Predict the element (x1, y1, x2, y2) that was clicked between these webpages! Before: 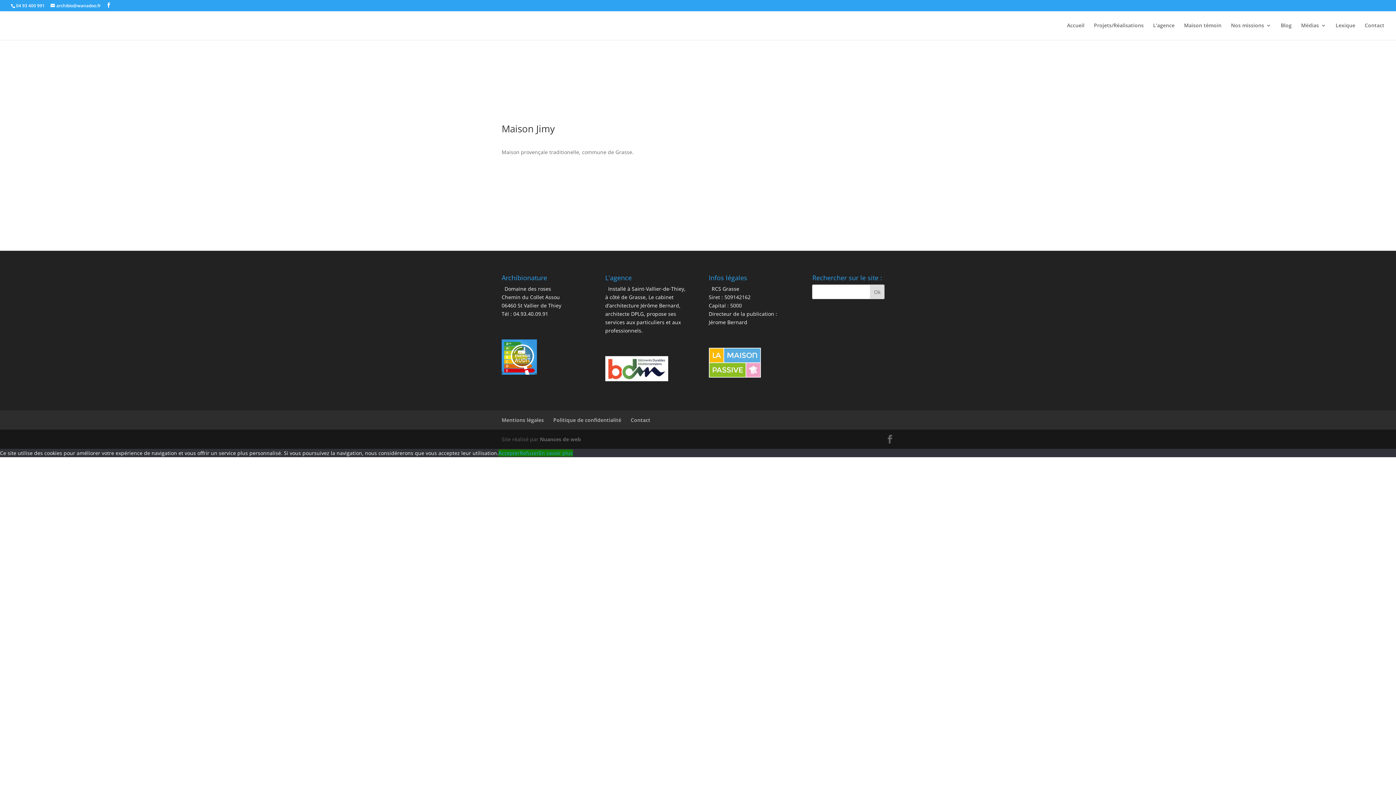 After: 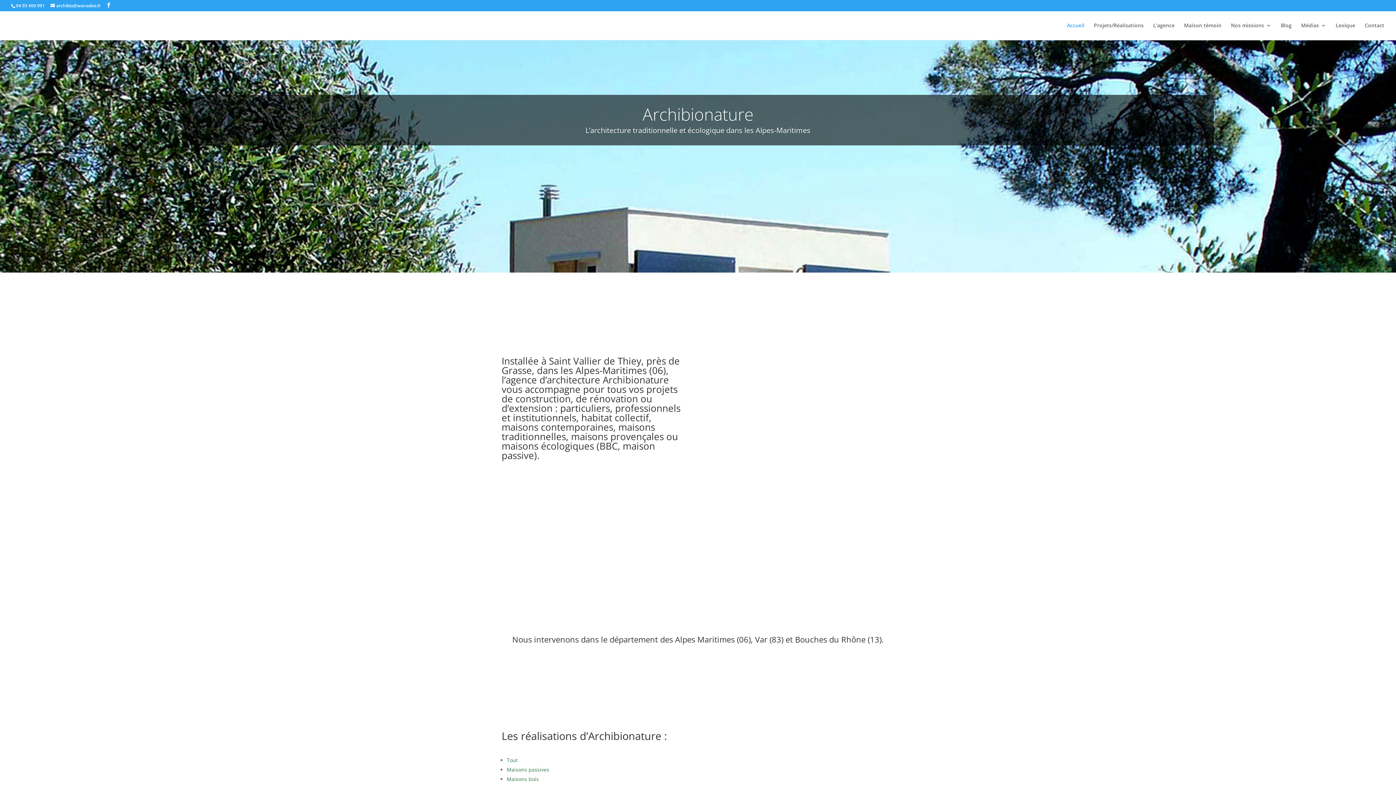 Action: bbox: (12, 21, 65, 28)